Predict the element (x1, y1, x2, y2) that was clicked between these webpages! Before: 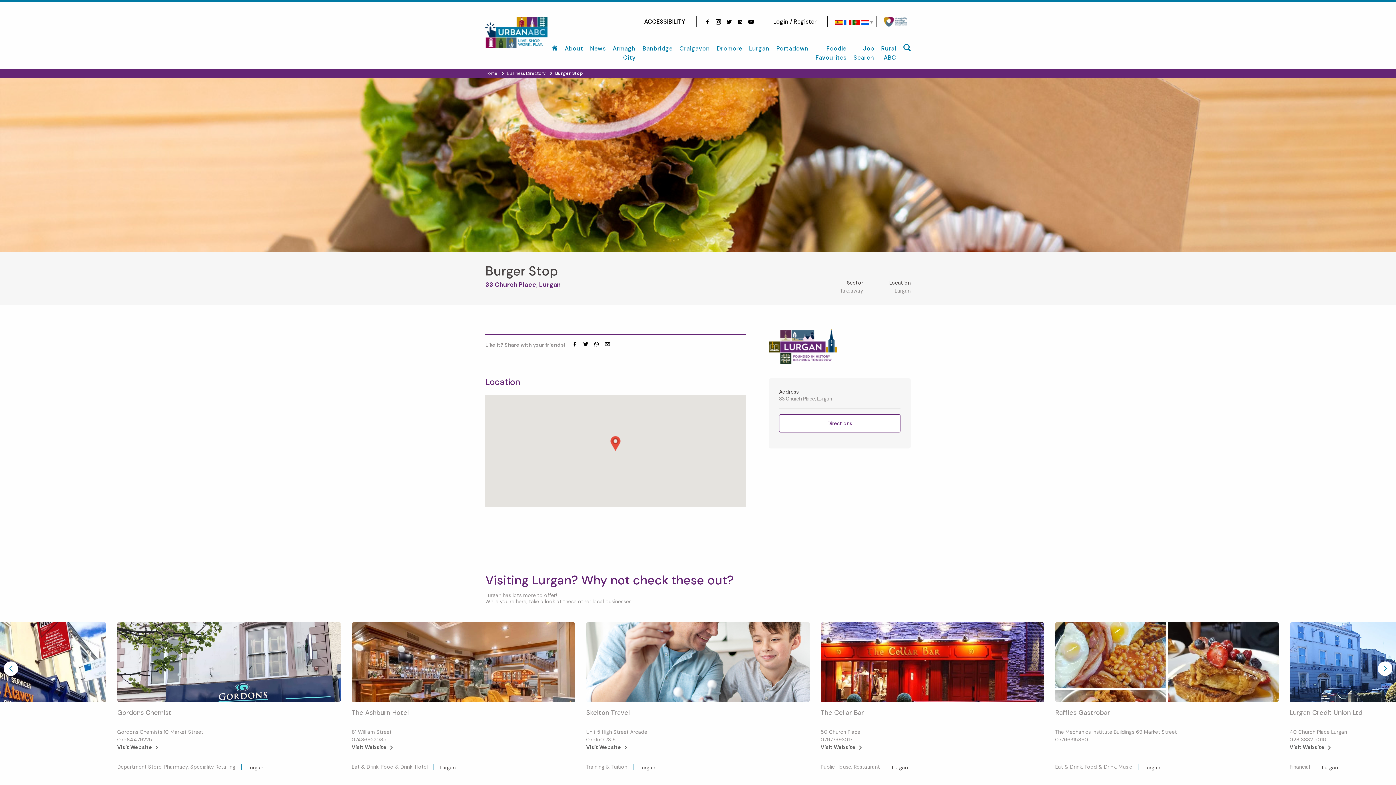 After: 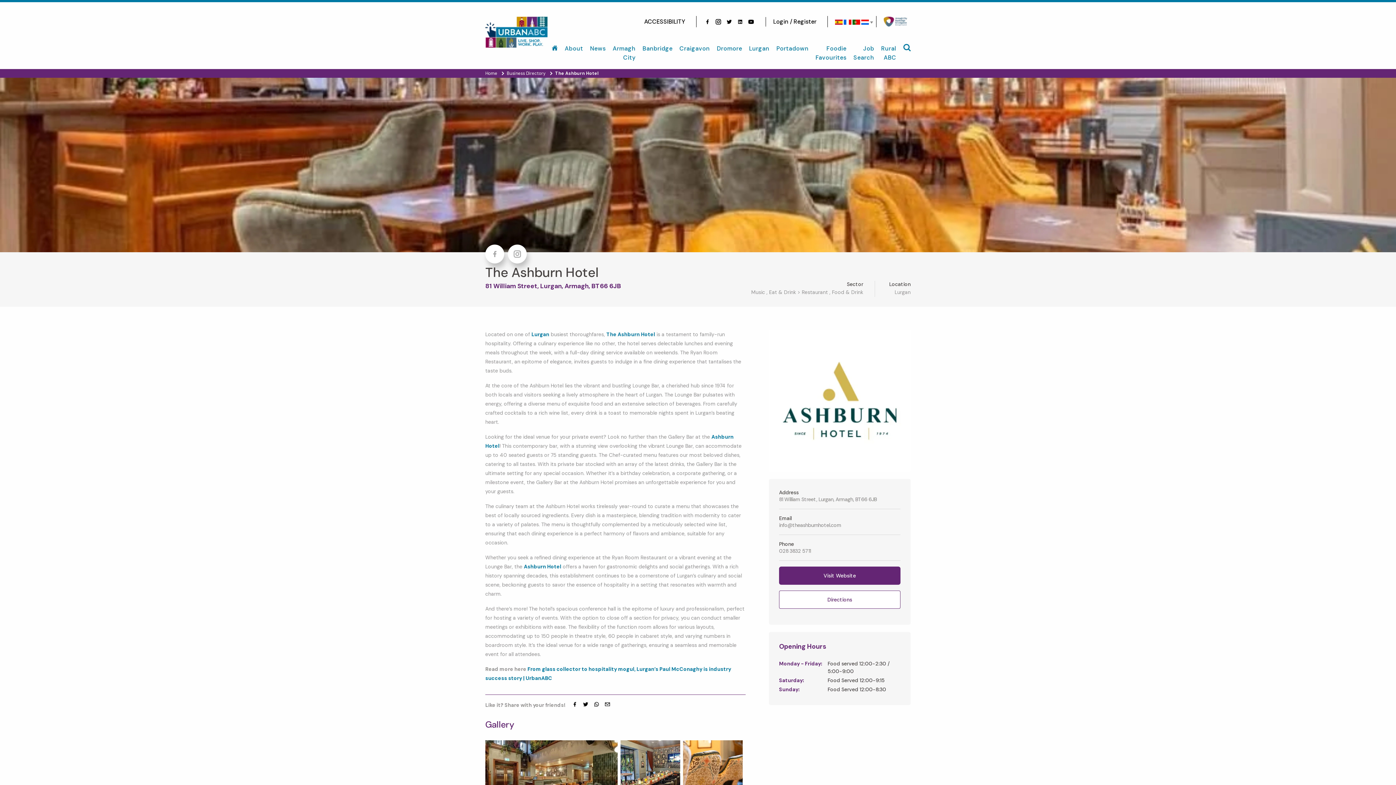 Action: bbox: (351, 708, 408, 717) label: The Ashburn Hotel